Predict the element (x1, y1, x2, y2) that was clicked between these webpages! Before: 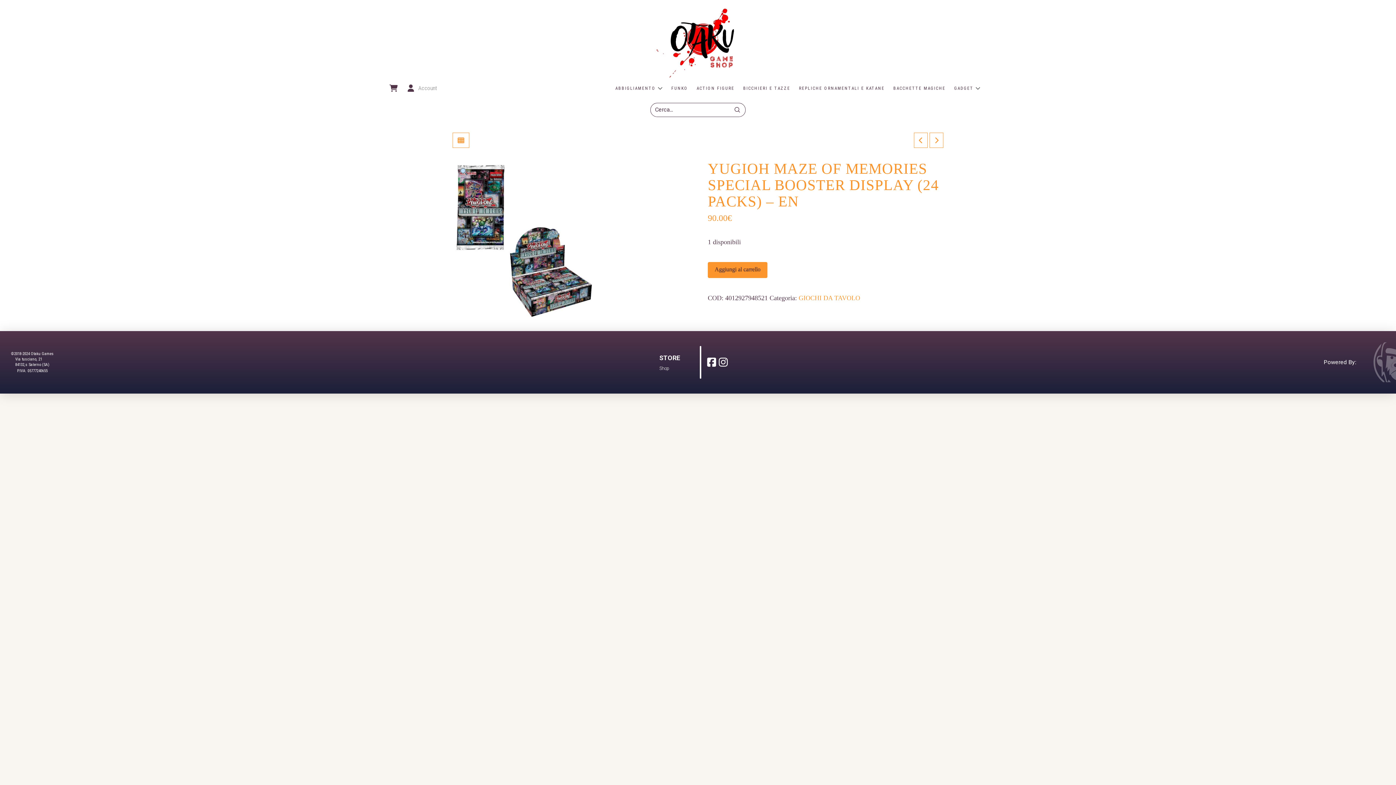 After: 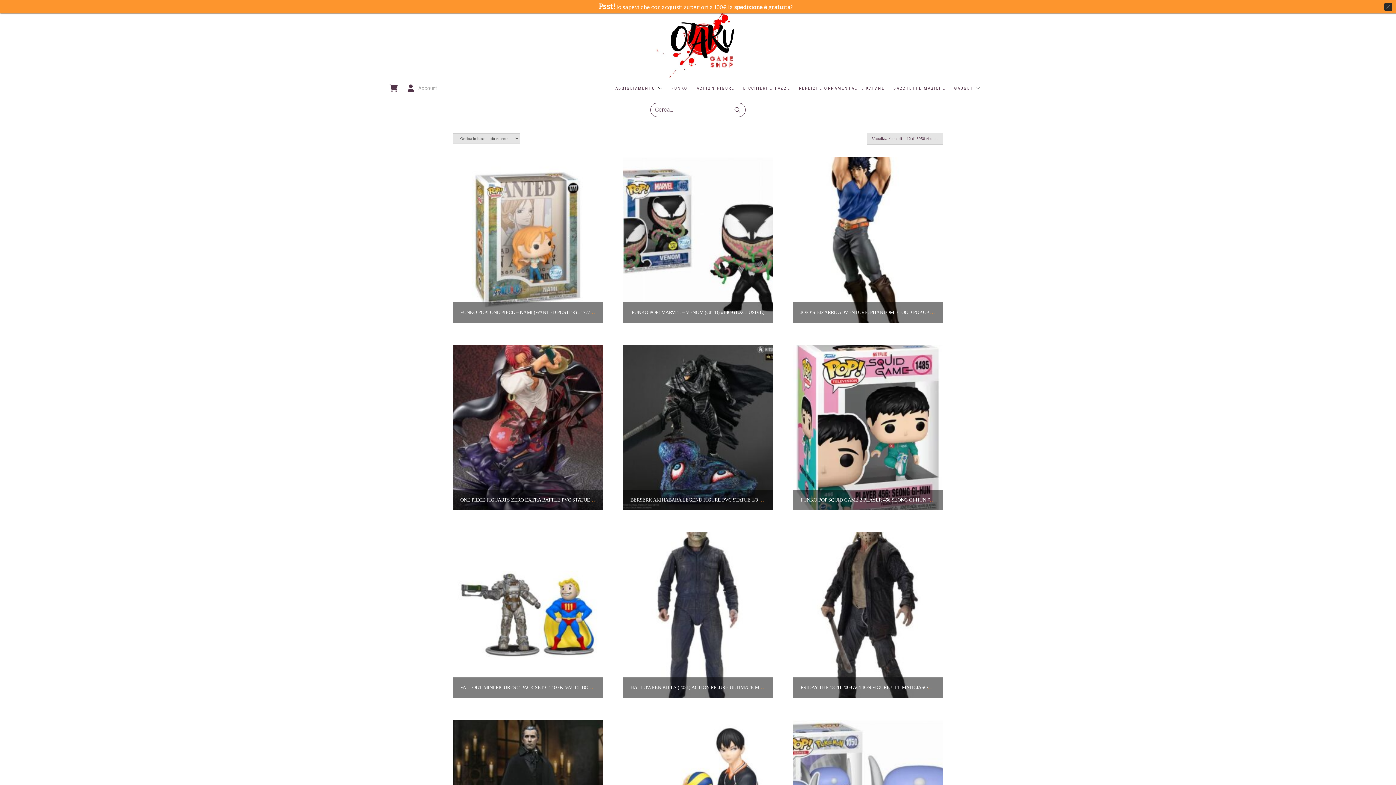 Action: bbox: (654, 6, 741, 79)